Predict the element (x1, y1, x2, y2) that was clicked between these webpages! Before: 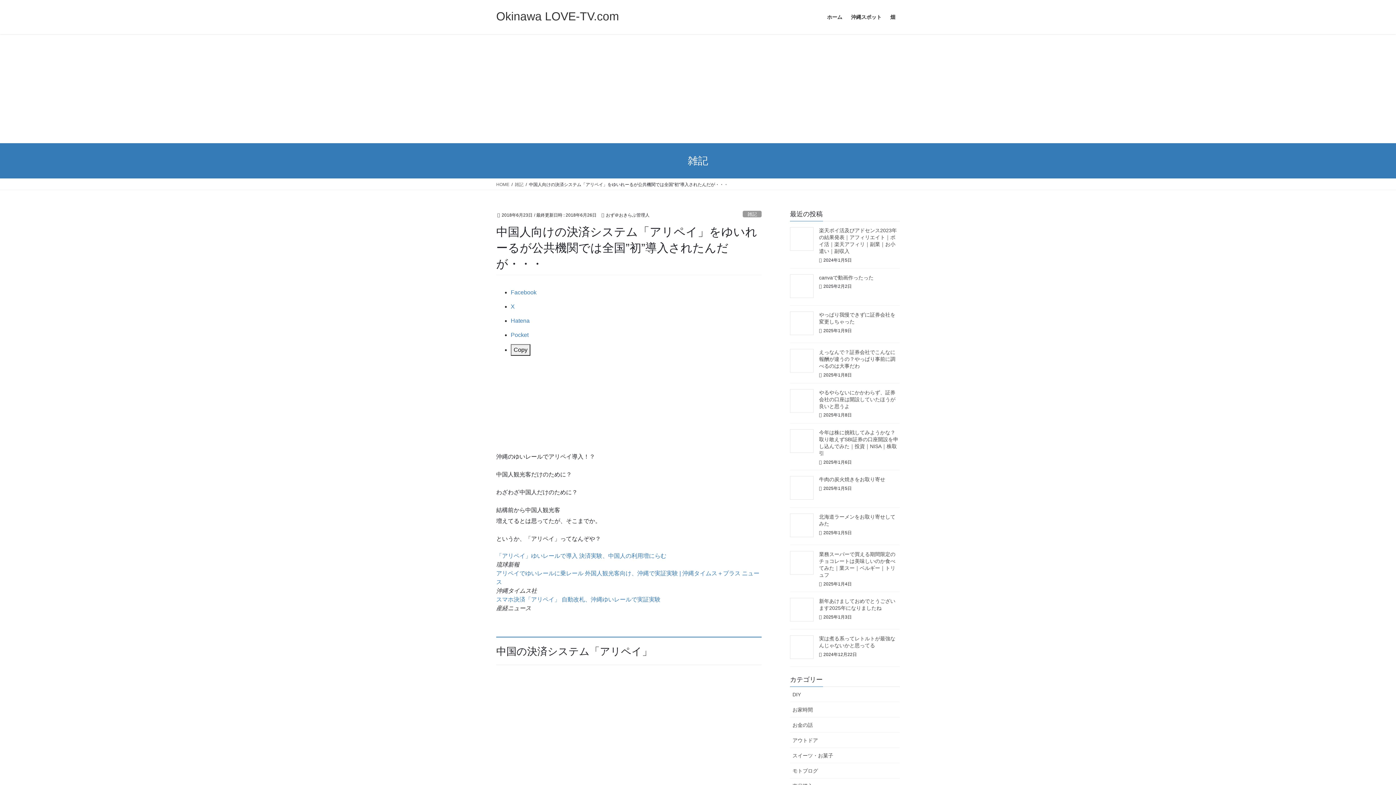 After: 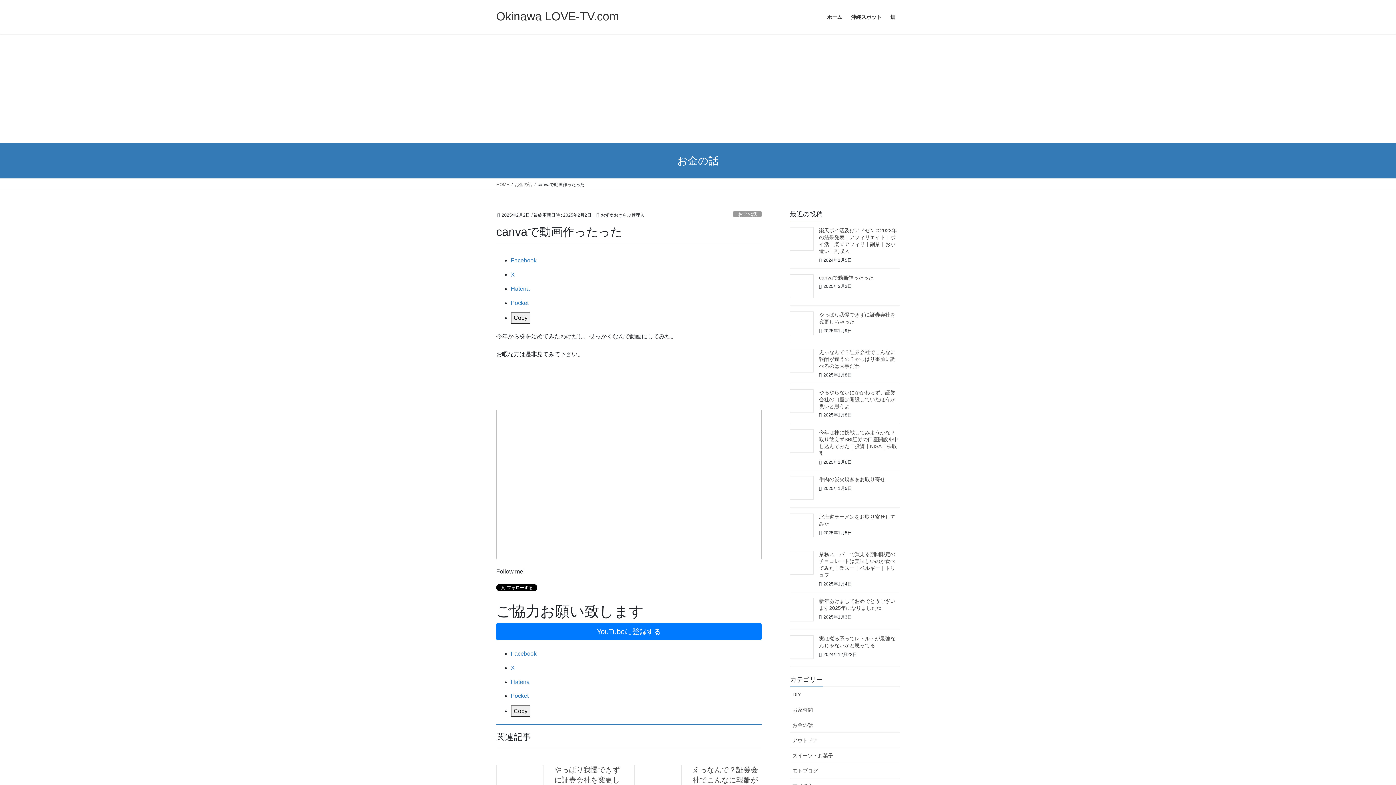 Action: bbox: (819, 274, 873, 280) label: canvaで動画作ったった